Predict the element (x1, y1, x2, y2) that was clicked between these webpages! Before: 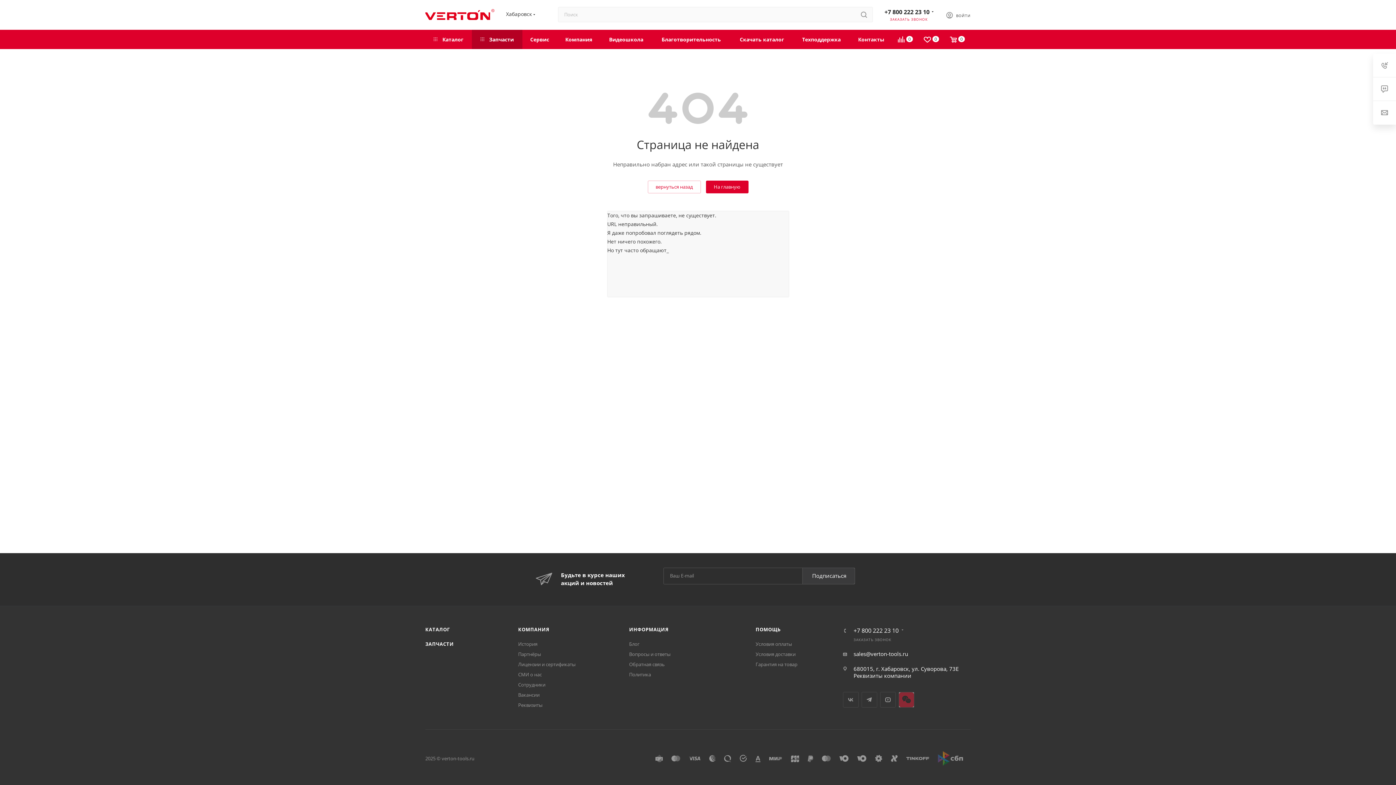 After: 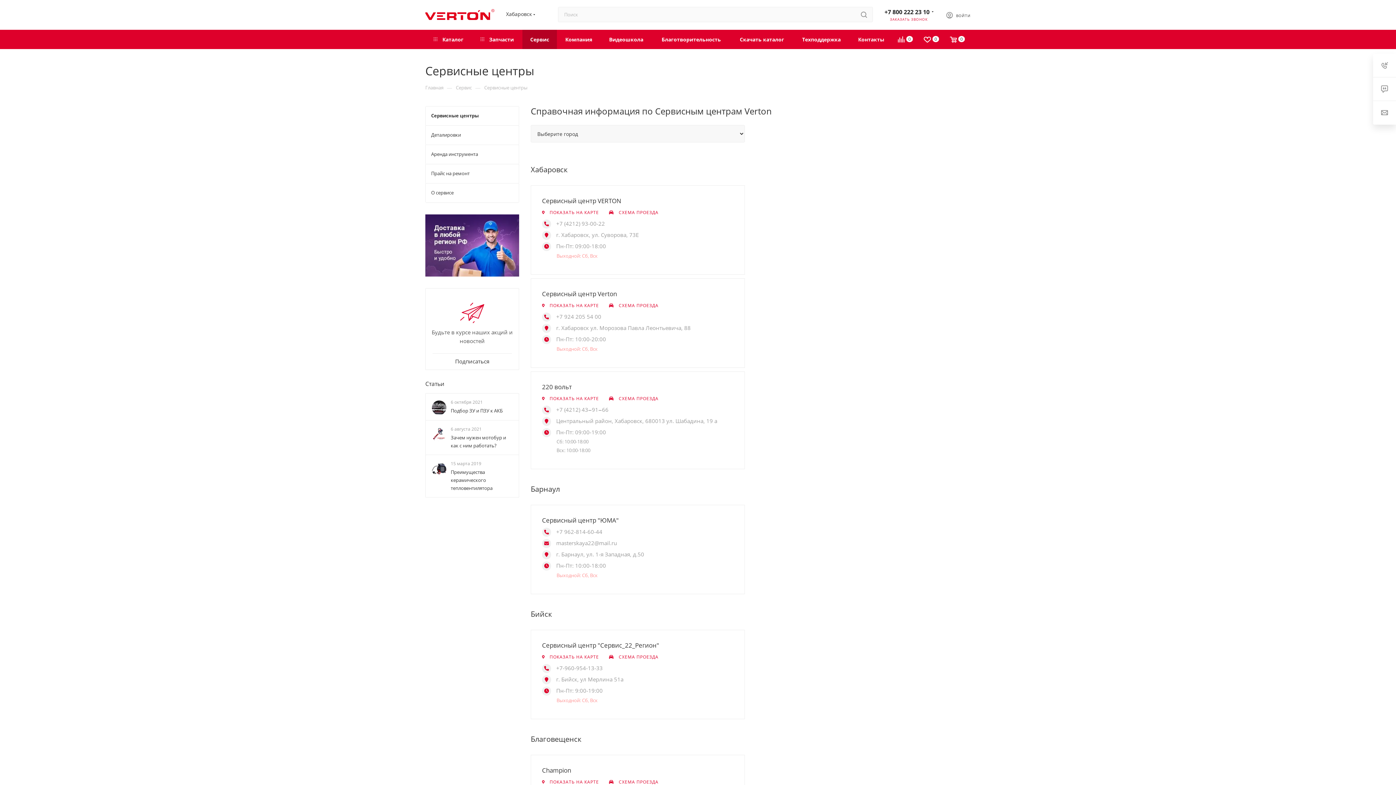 Action: bbox: (522, 29, 557, 49) label: Сервис